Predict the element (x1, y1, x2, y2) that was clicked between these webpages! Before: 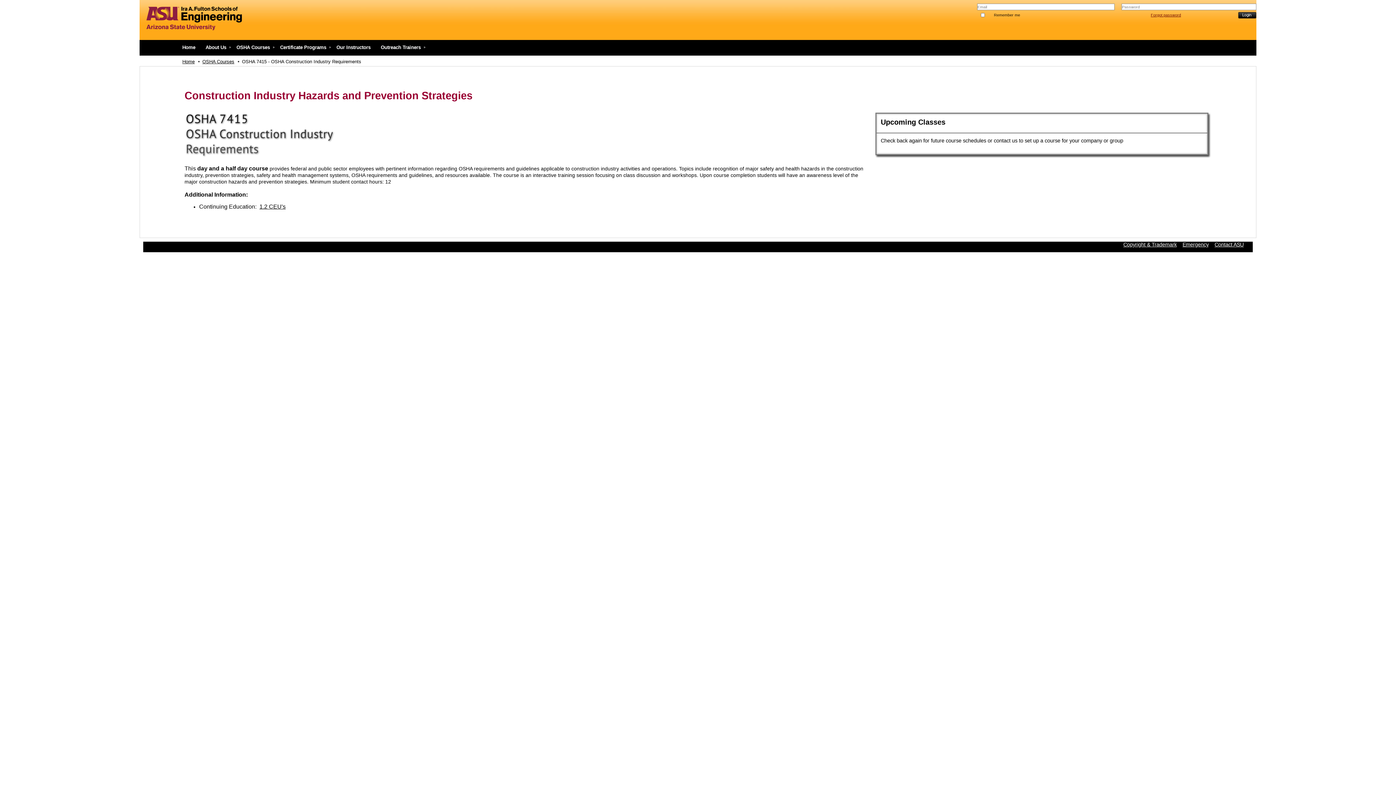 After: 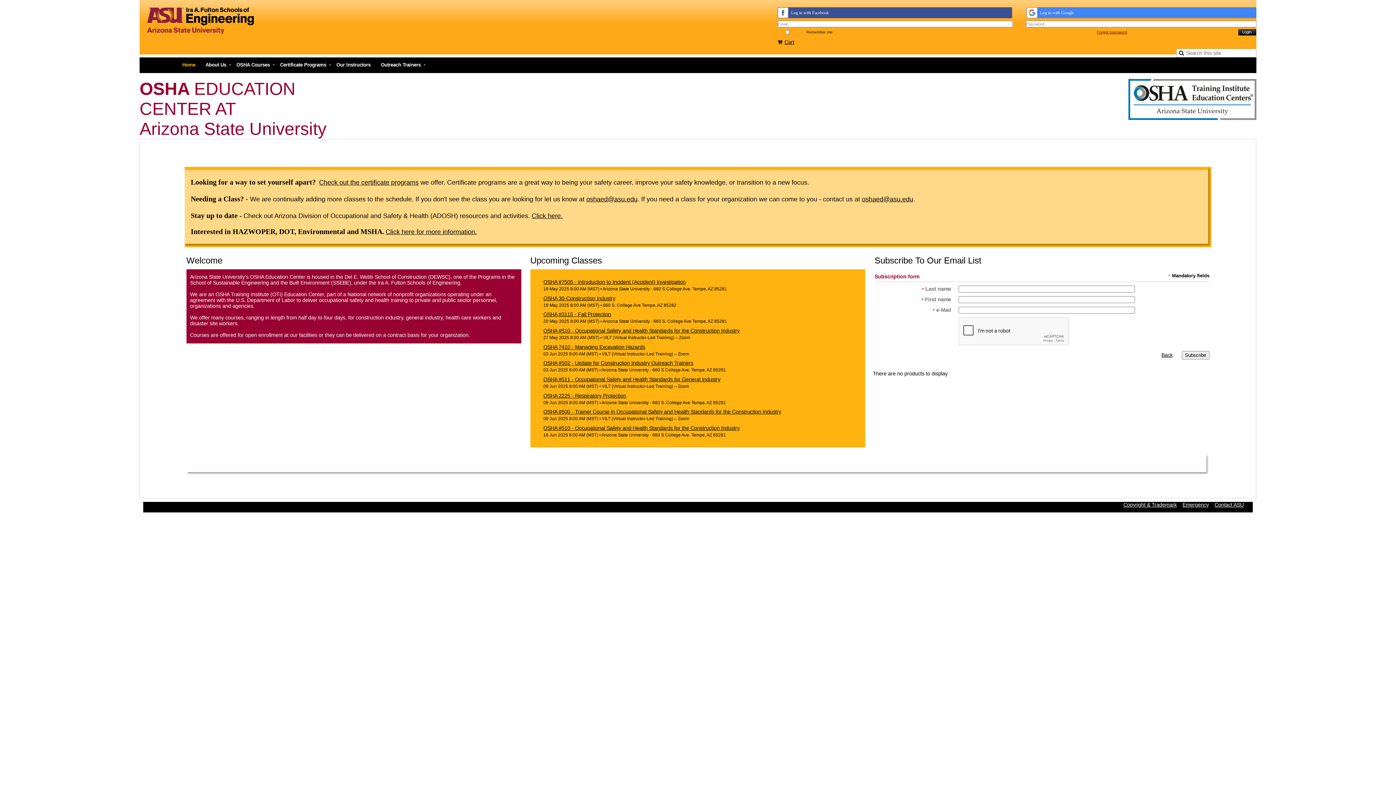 Action: bbox: (178, 40, 202, 54) label: Home